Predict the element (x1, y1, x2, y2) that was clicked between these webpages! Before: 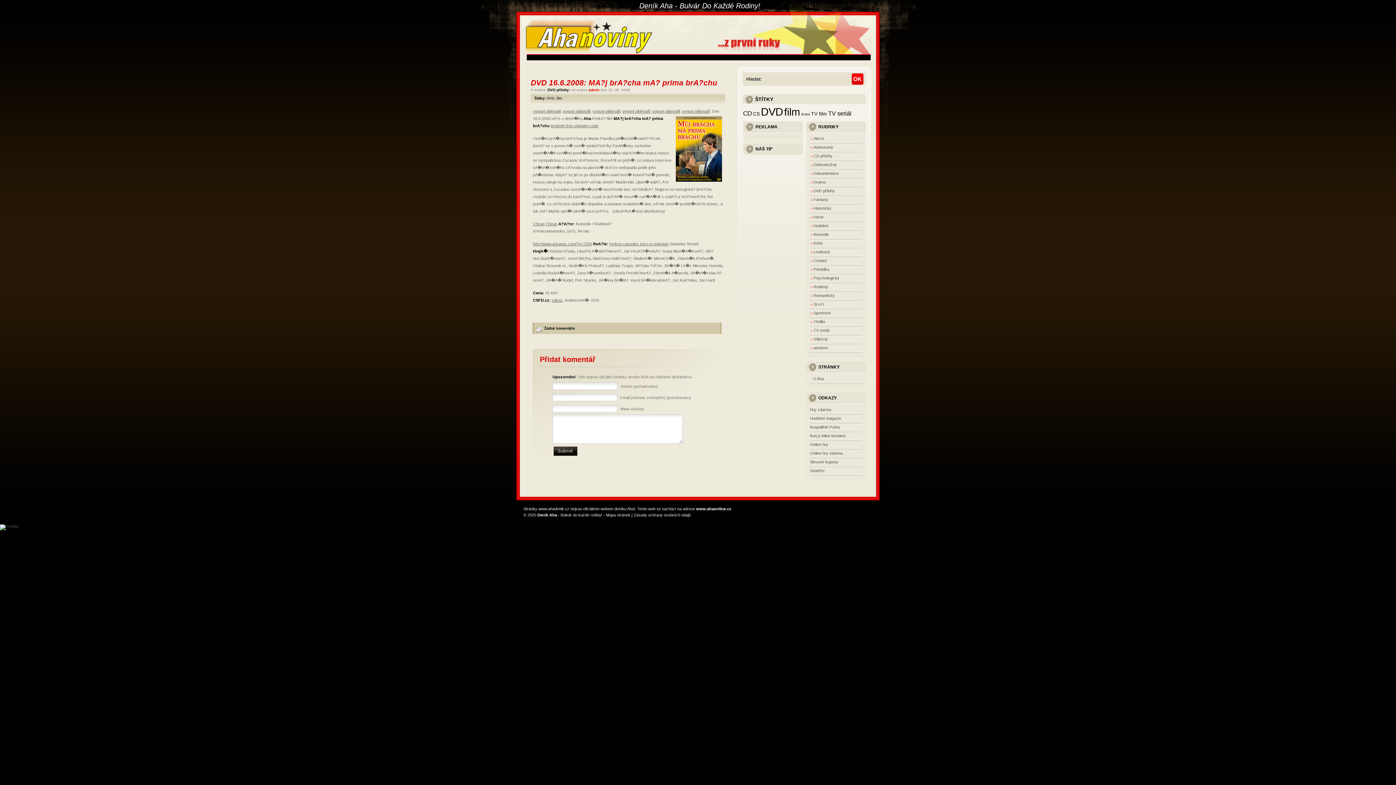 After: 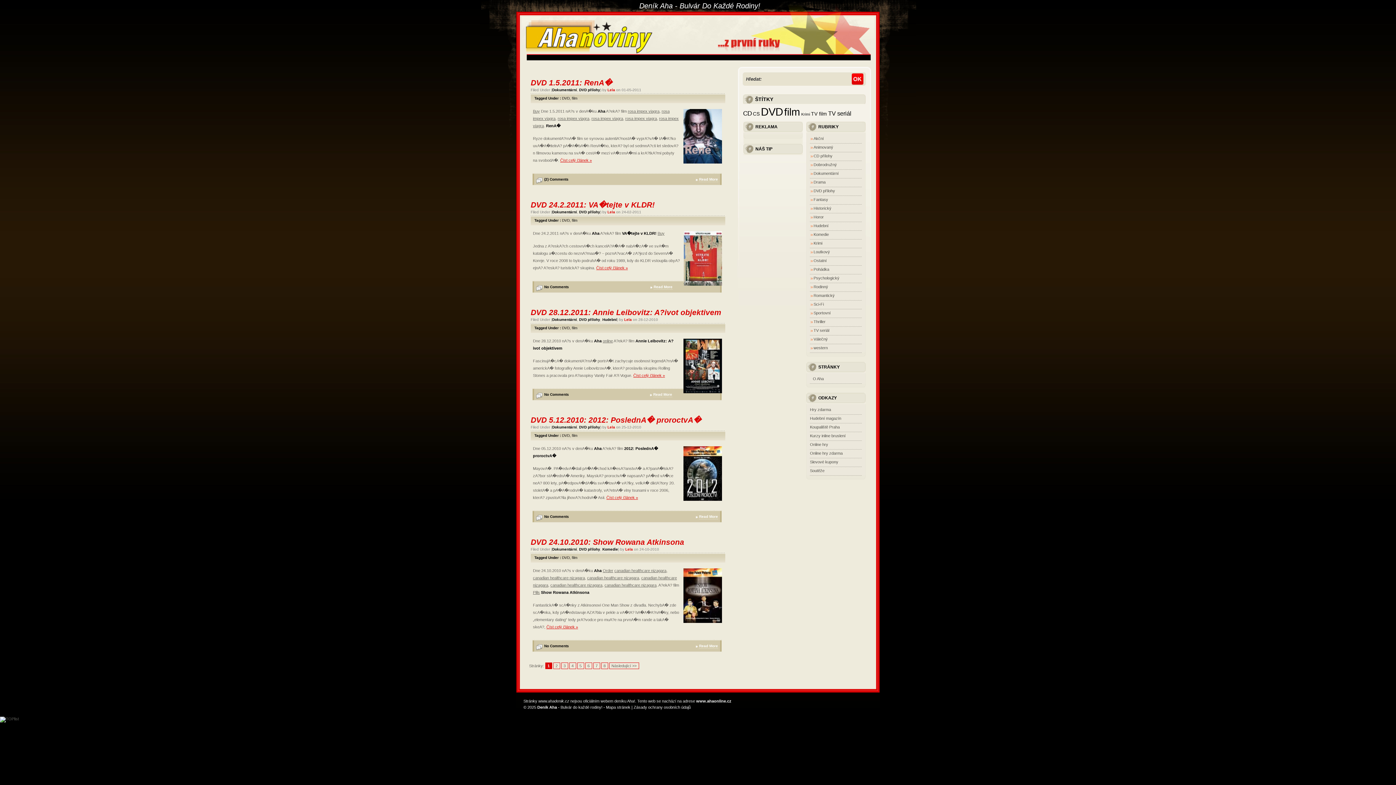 Action: bbox: (810, 171, 838, 175) label: Dokumentární